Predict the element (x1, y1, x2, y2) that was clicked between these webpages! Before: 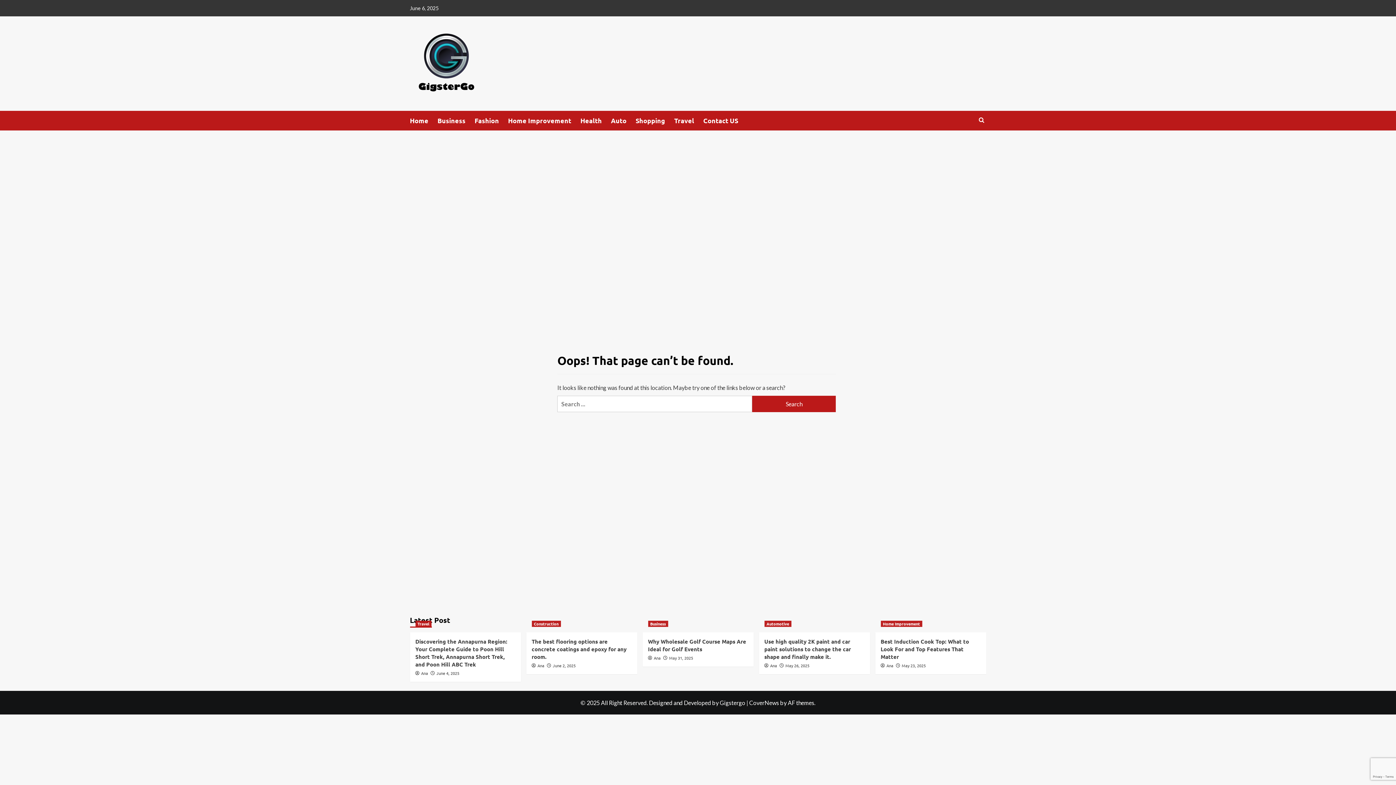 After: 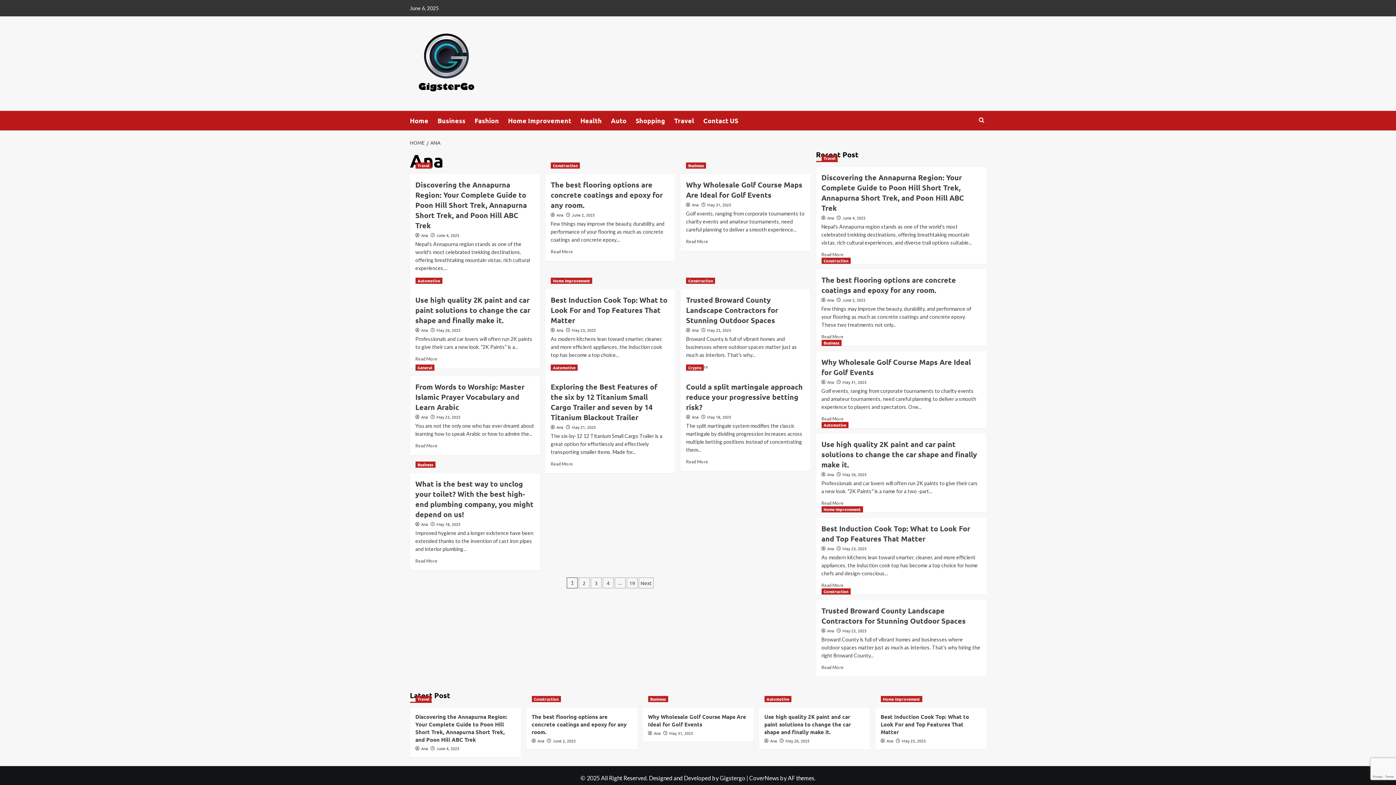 Action: bbox: (770, 662, 777, 668) label: Ana